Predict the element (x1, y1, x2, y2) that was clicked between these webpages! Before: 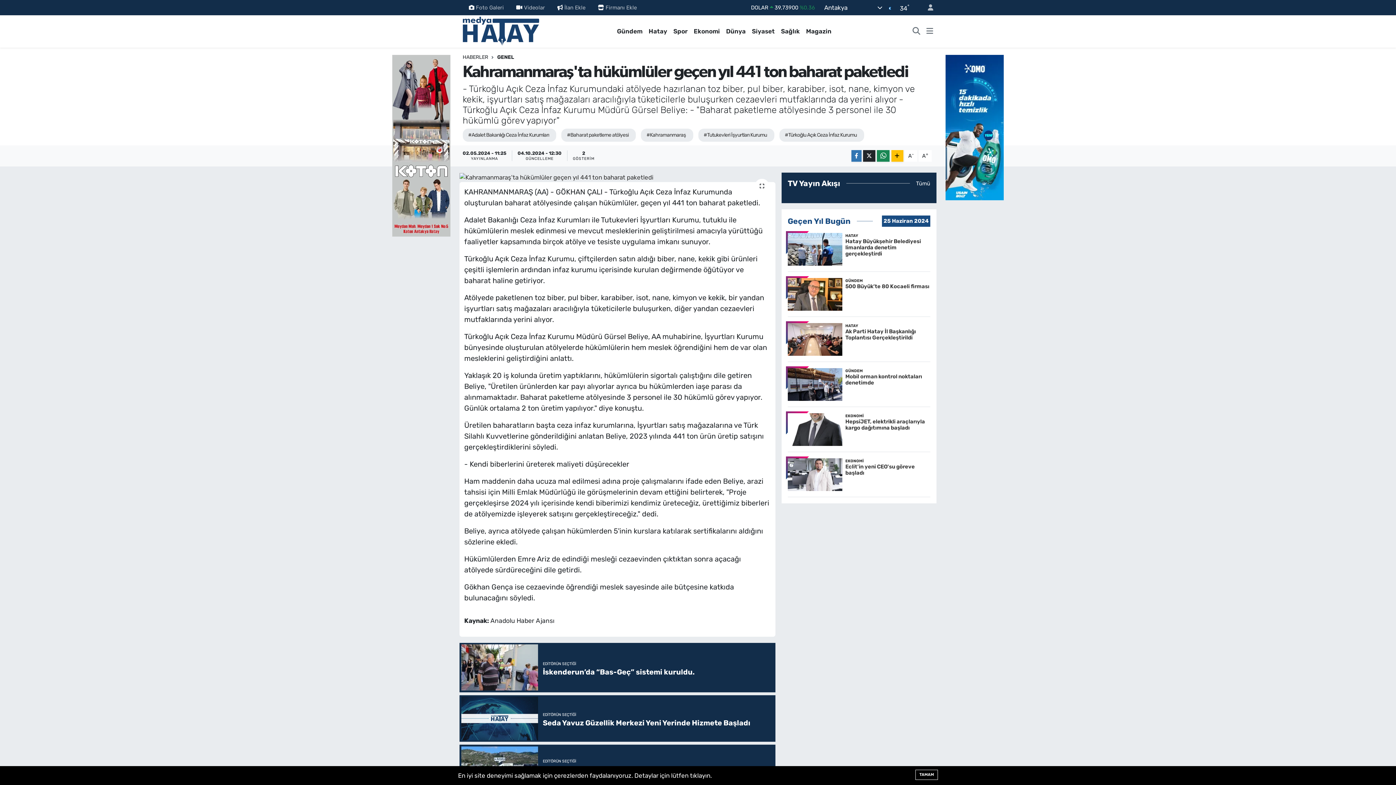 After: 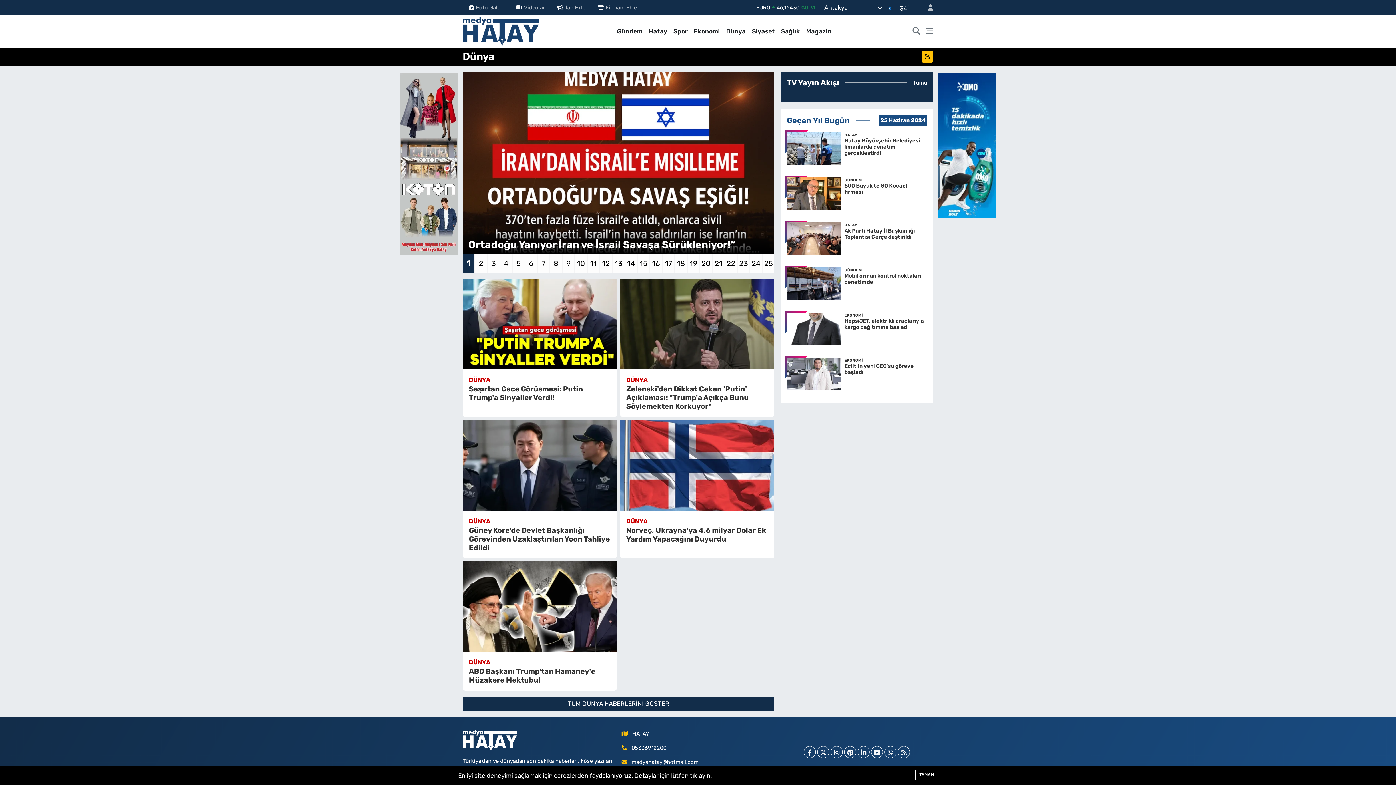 Action: bbox: (723, 26, 749, 35) label: Dünya